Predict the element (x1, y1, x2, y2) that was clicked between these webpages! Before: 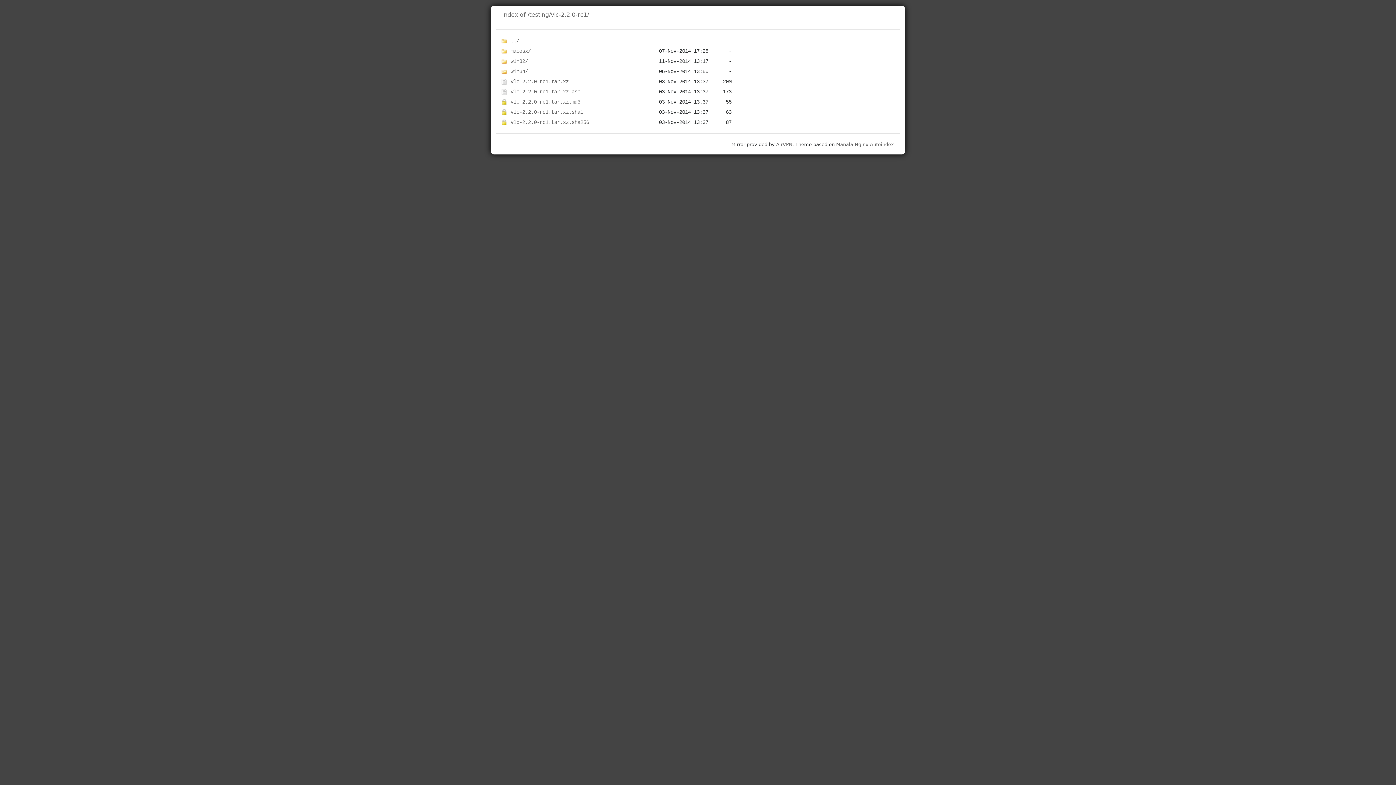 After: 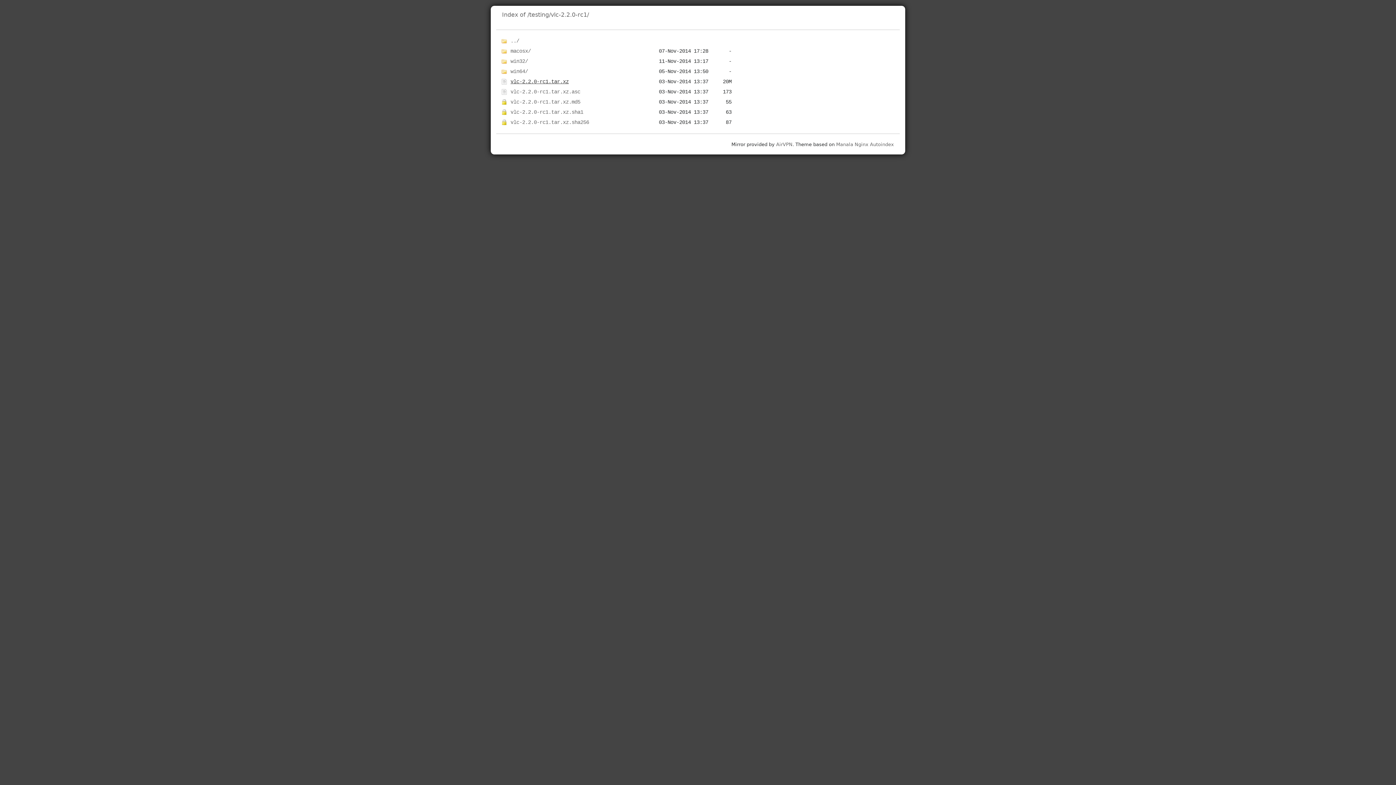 Action: bbox: (501, 77, 568, 84) label: vlc-2.2.0-rc1.tar.xz